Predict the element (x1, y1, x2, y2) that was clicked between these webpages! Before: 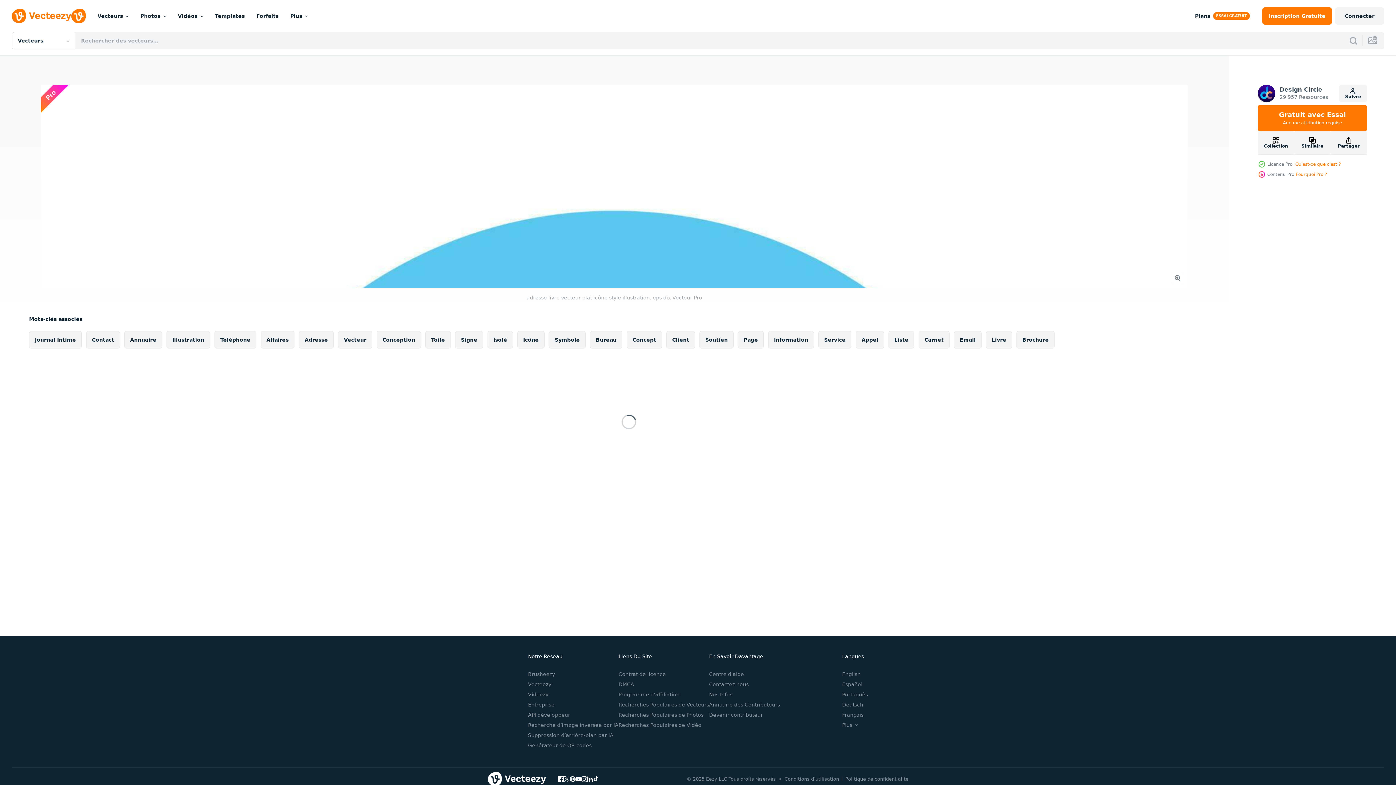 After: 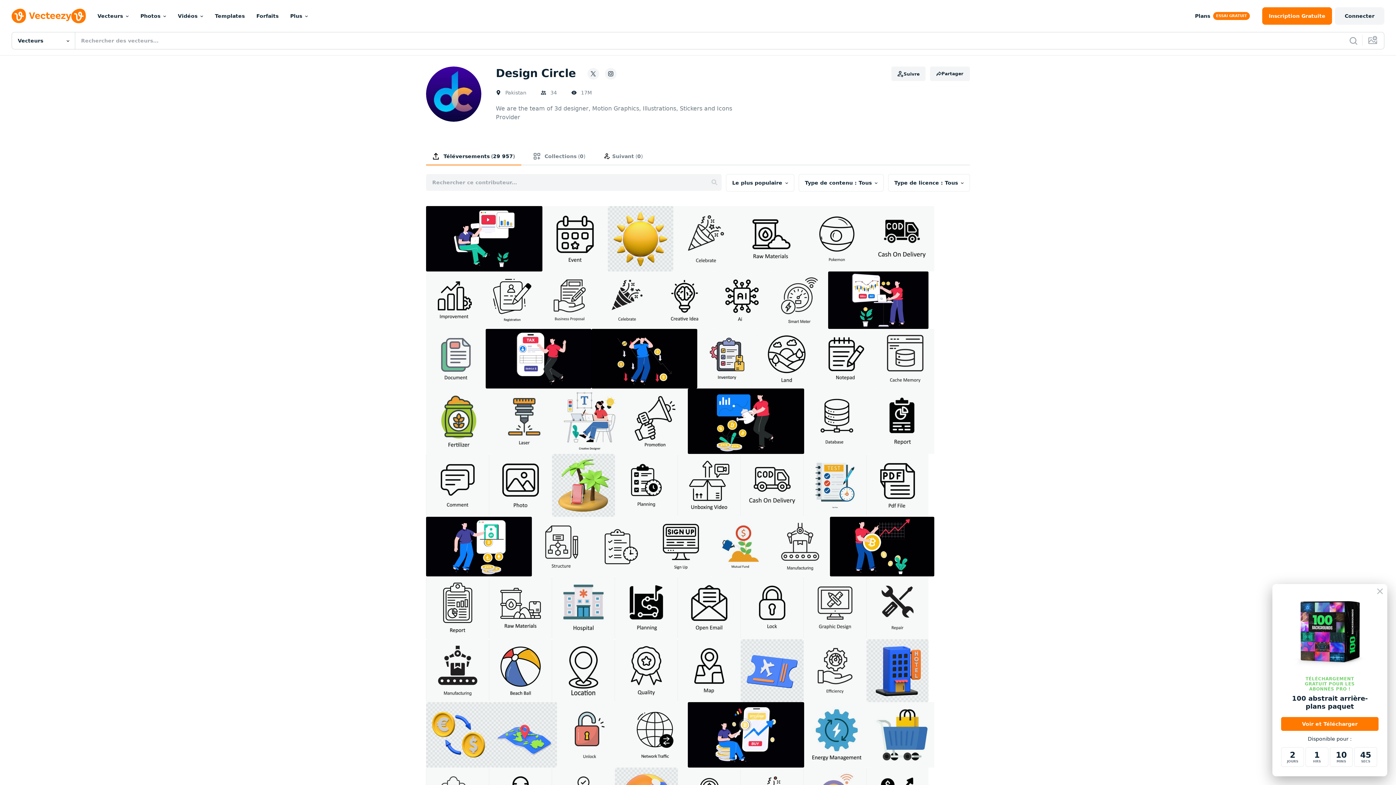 Action: bbox: (1258, 84, 1328, 102) label: Design Circle
29 957 Ressources